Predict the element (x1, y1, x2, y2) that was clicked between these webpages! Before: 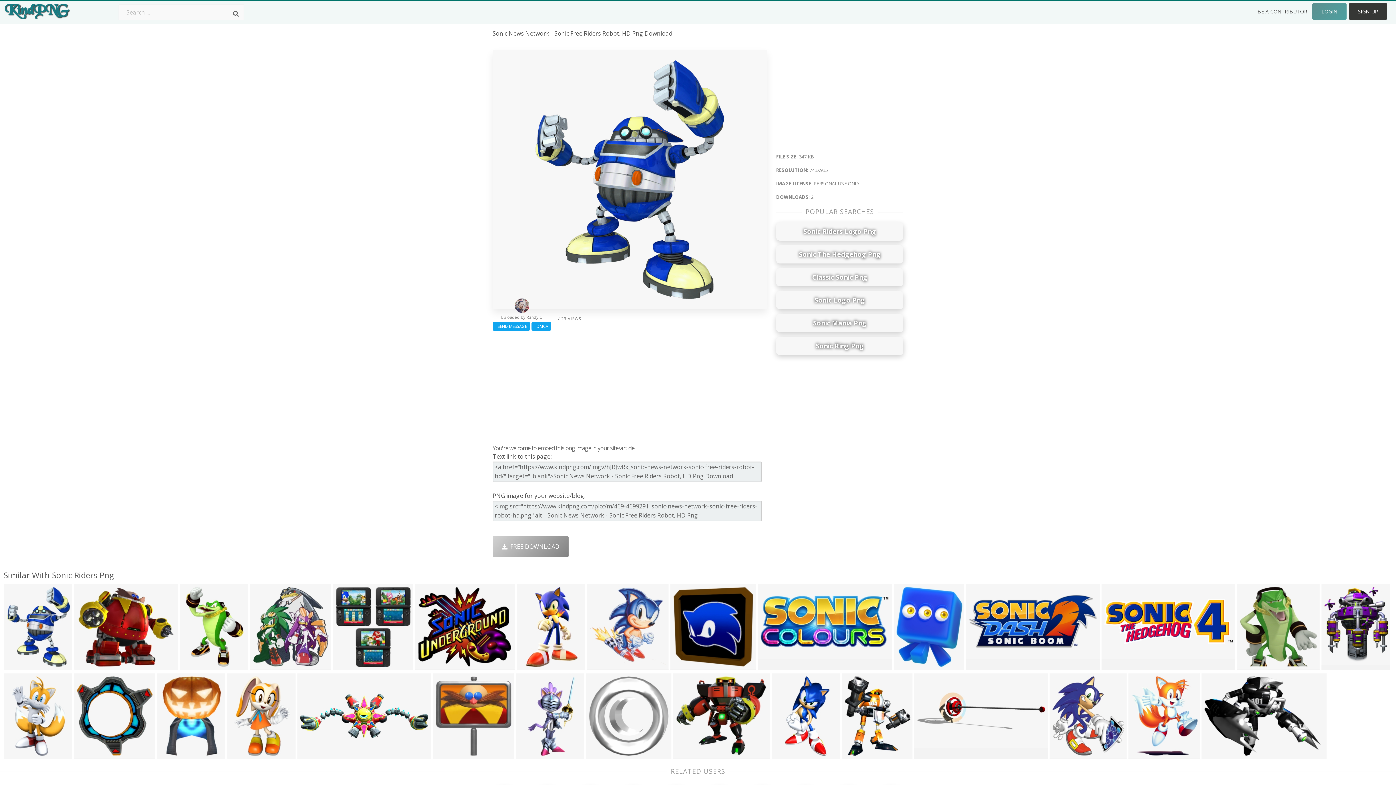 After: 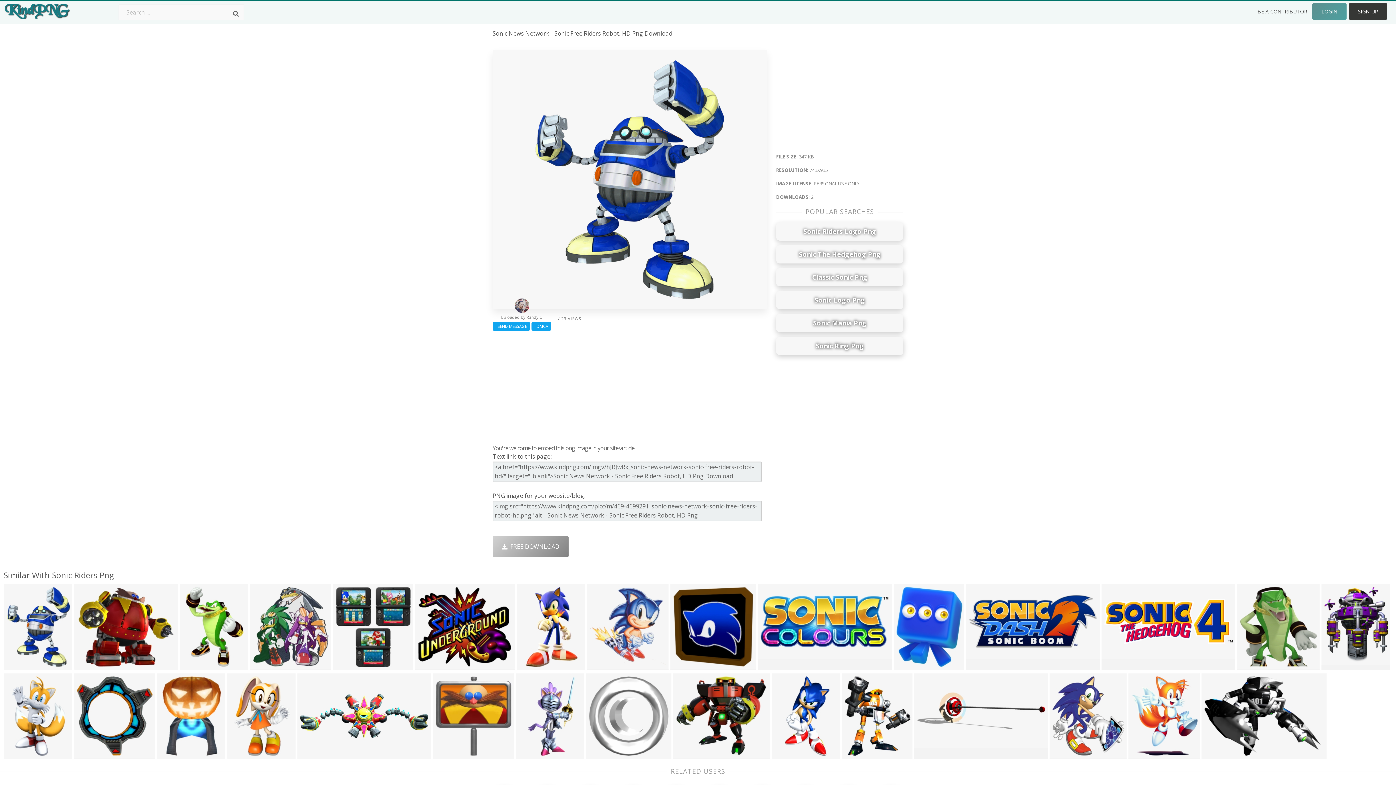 Action: bbox: (5, 660, 28, 670) label: 743x935